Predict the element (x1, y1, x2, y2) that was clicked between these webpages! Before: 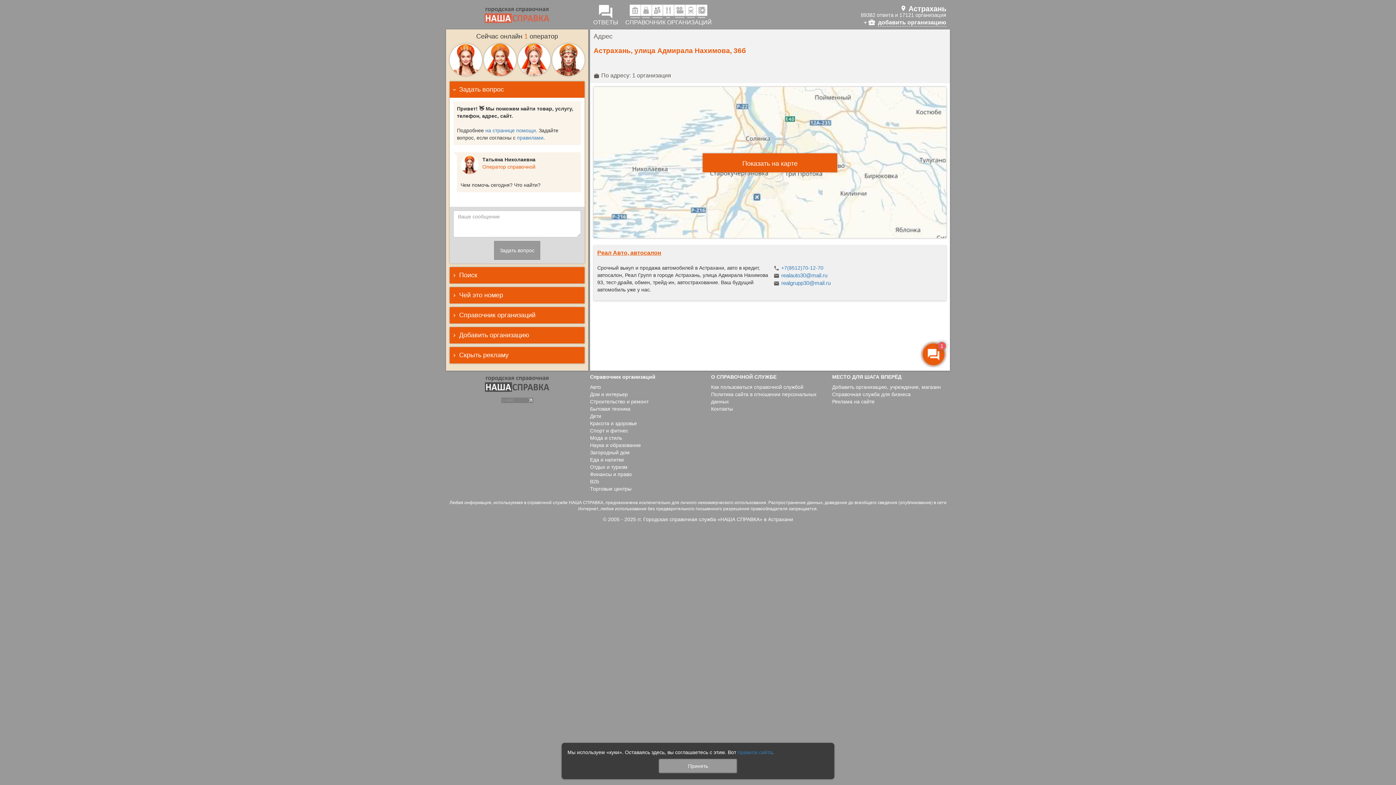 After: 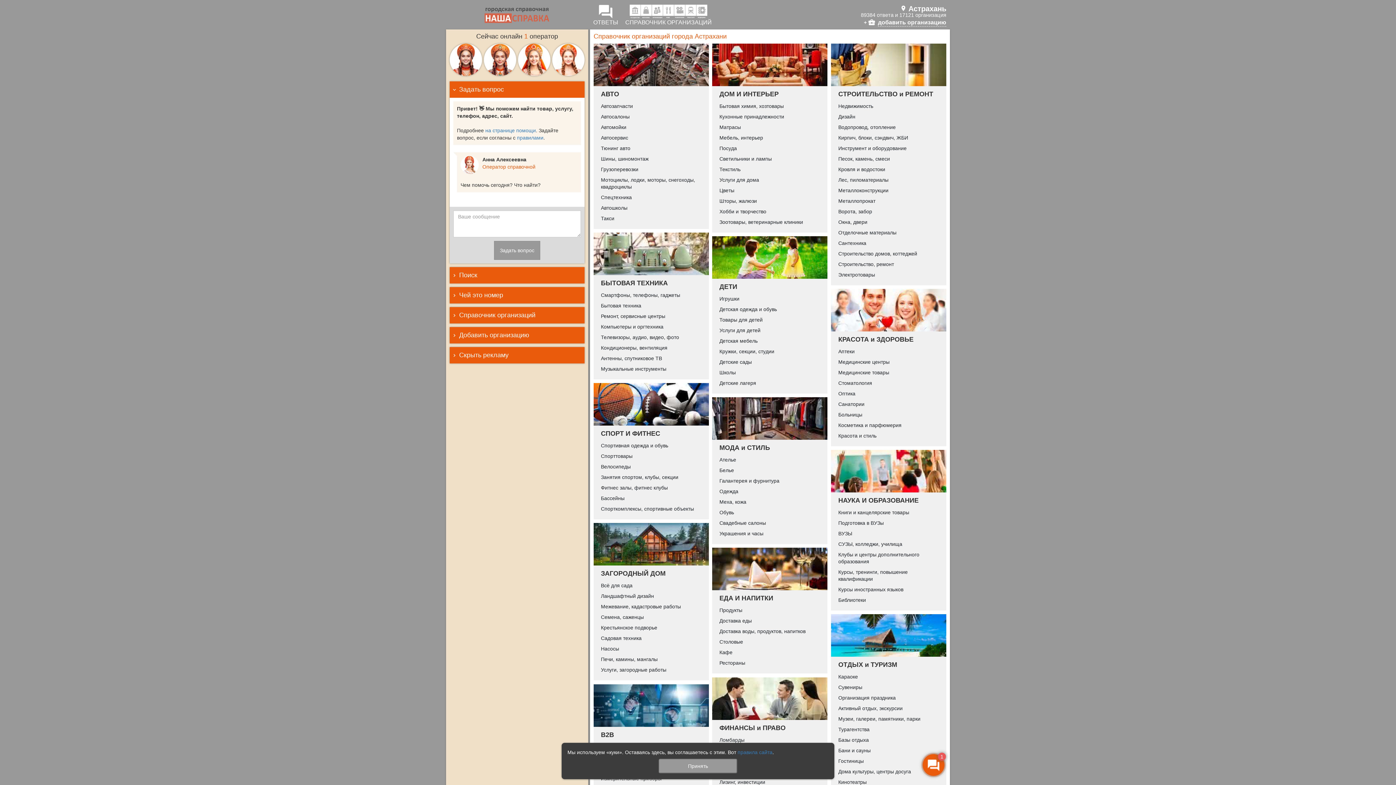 Action: label: Дети bbox: (590, 346, 601, 352)